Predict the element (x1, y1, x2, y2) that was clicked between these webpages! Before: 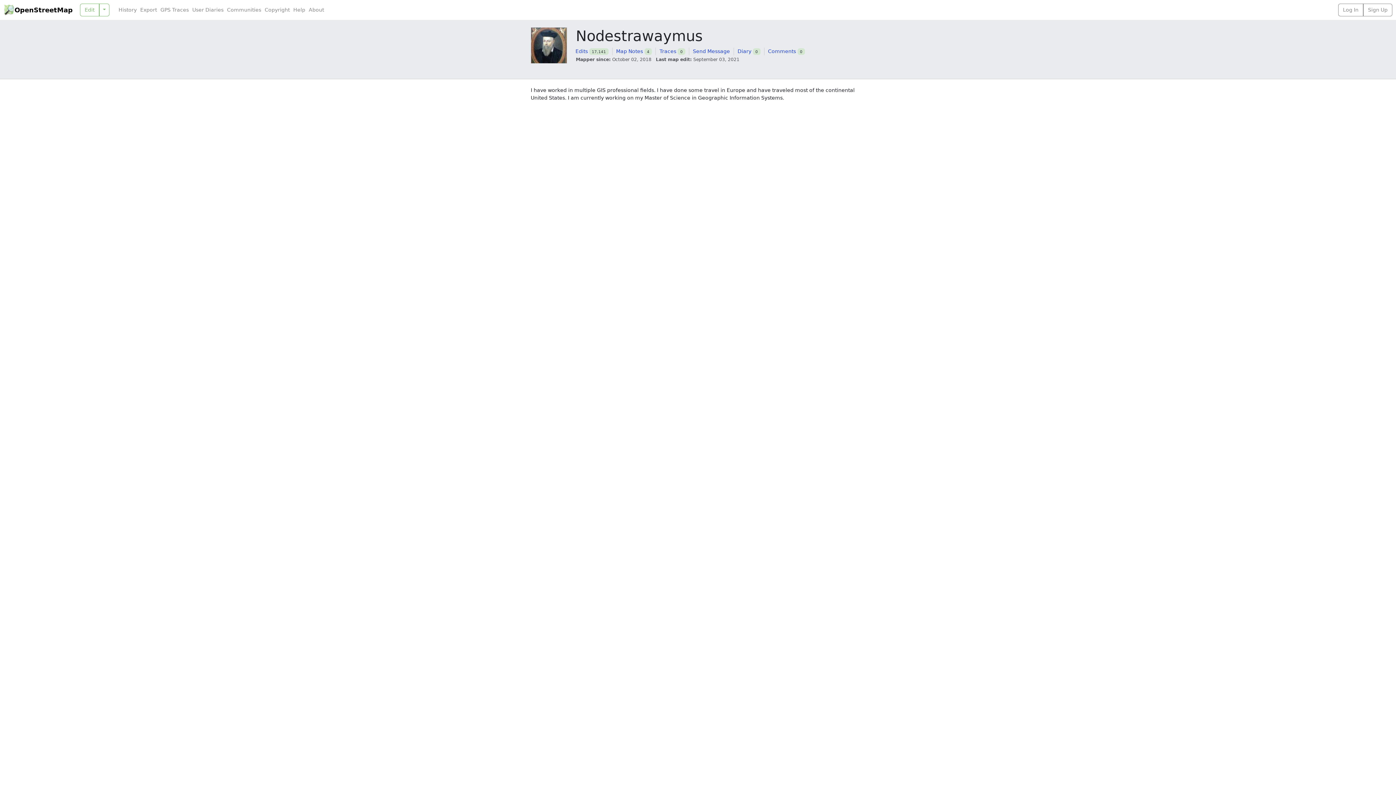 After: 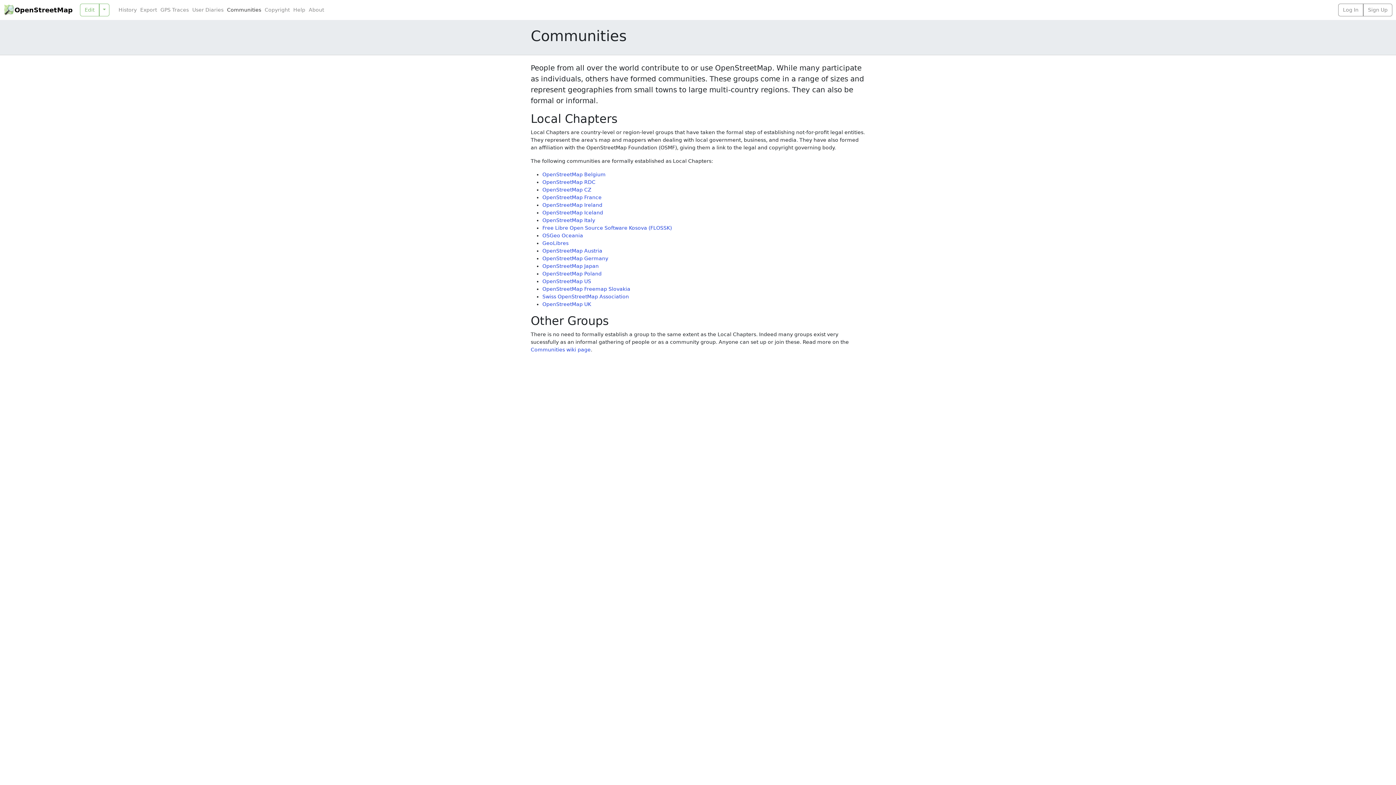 Action: bbox: (225, 6, 263, 13) label: Communities